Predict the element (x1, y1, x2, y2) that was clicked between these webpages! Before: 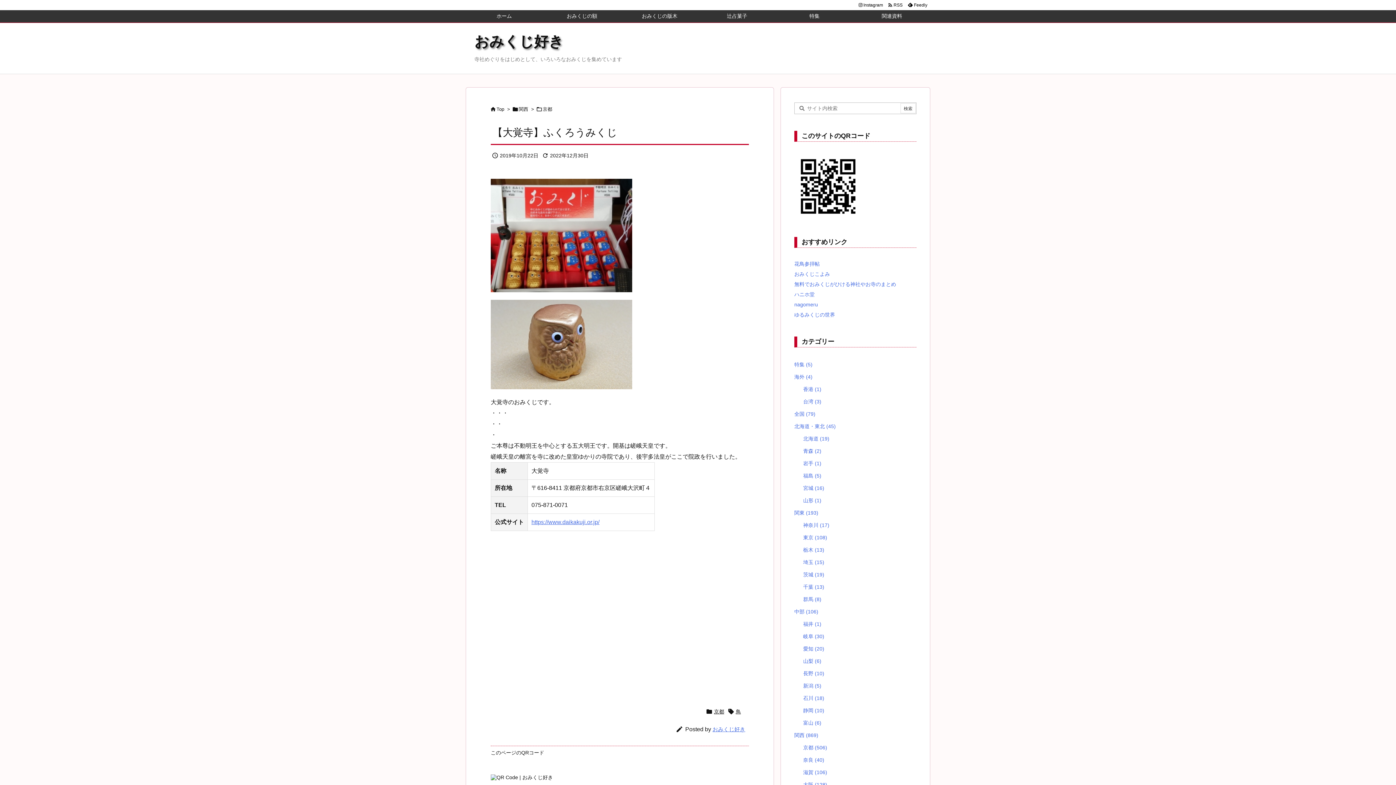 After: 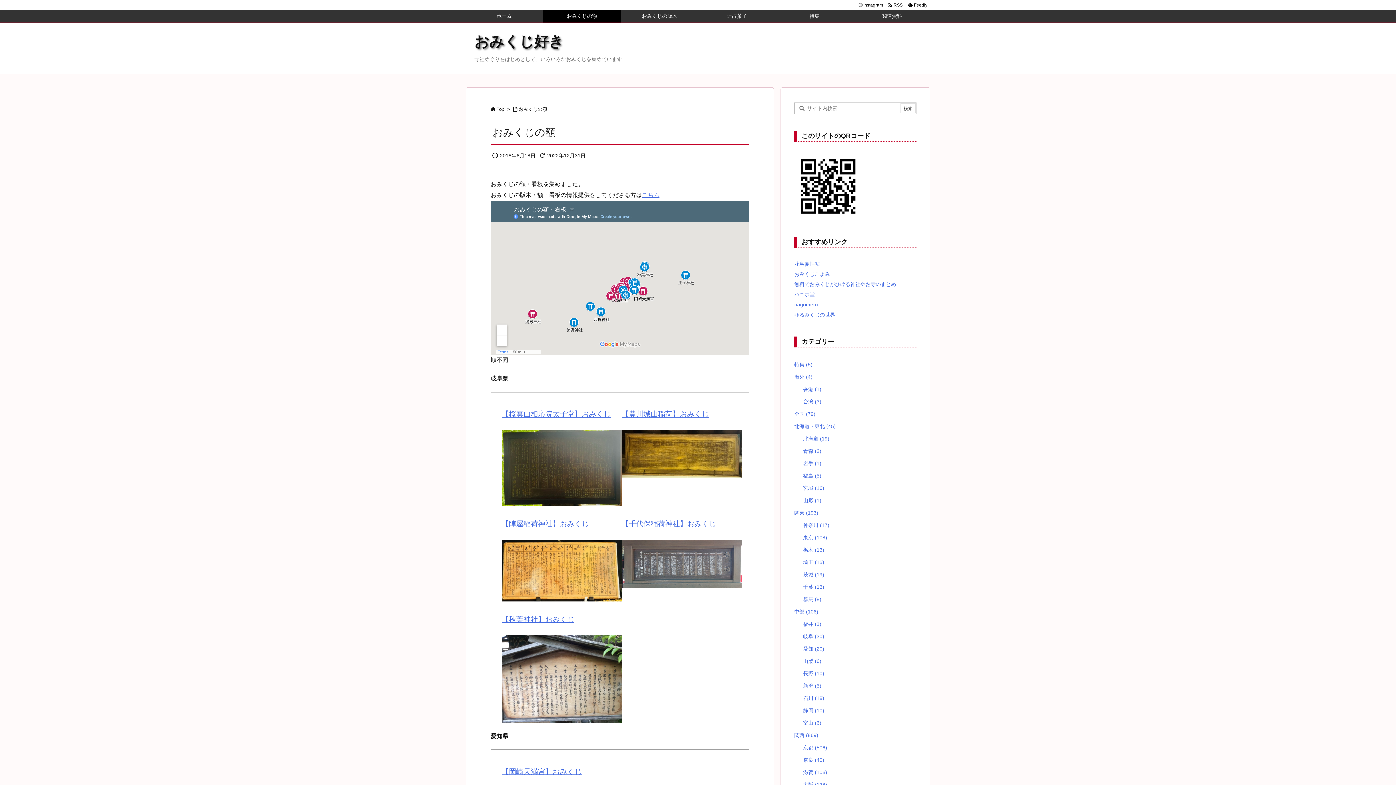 Action: label: おみくじの額 bbox: (543, 10, 621, 22)